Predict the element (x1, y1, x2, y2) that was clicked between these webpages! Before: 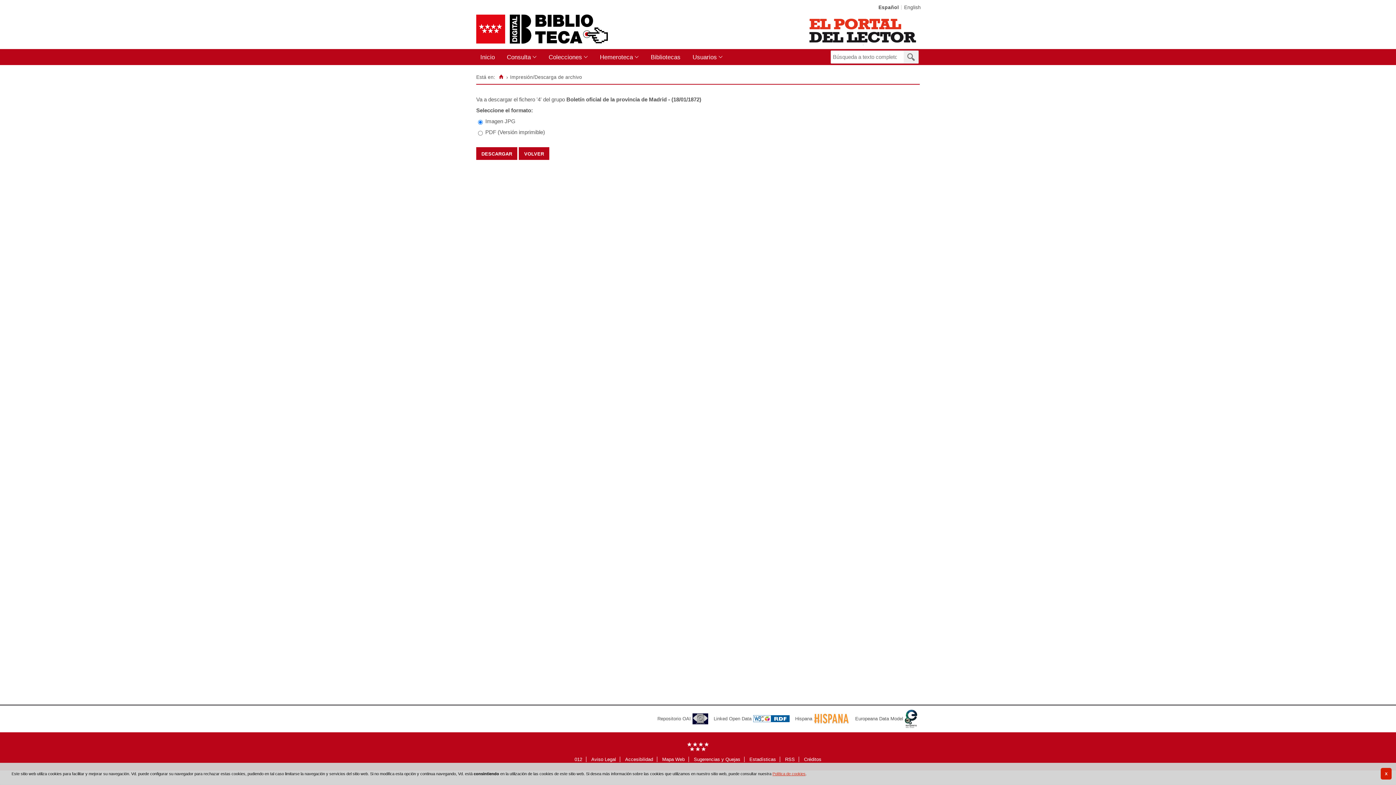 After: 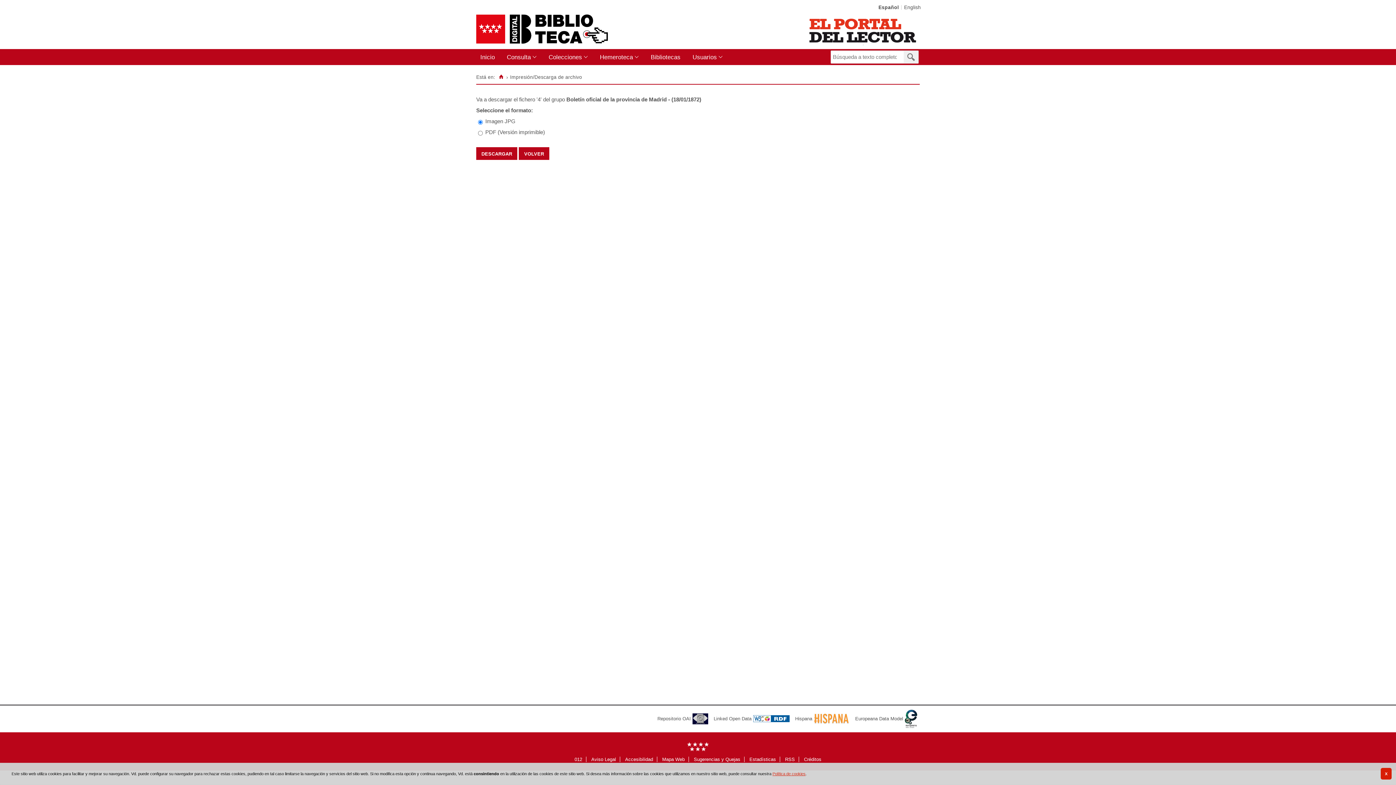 Action: label: Europeana Data Model bbox: (855, 710, 917, 728)